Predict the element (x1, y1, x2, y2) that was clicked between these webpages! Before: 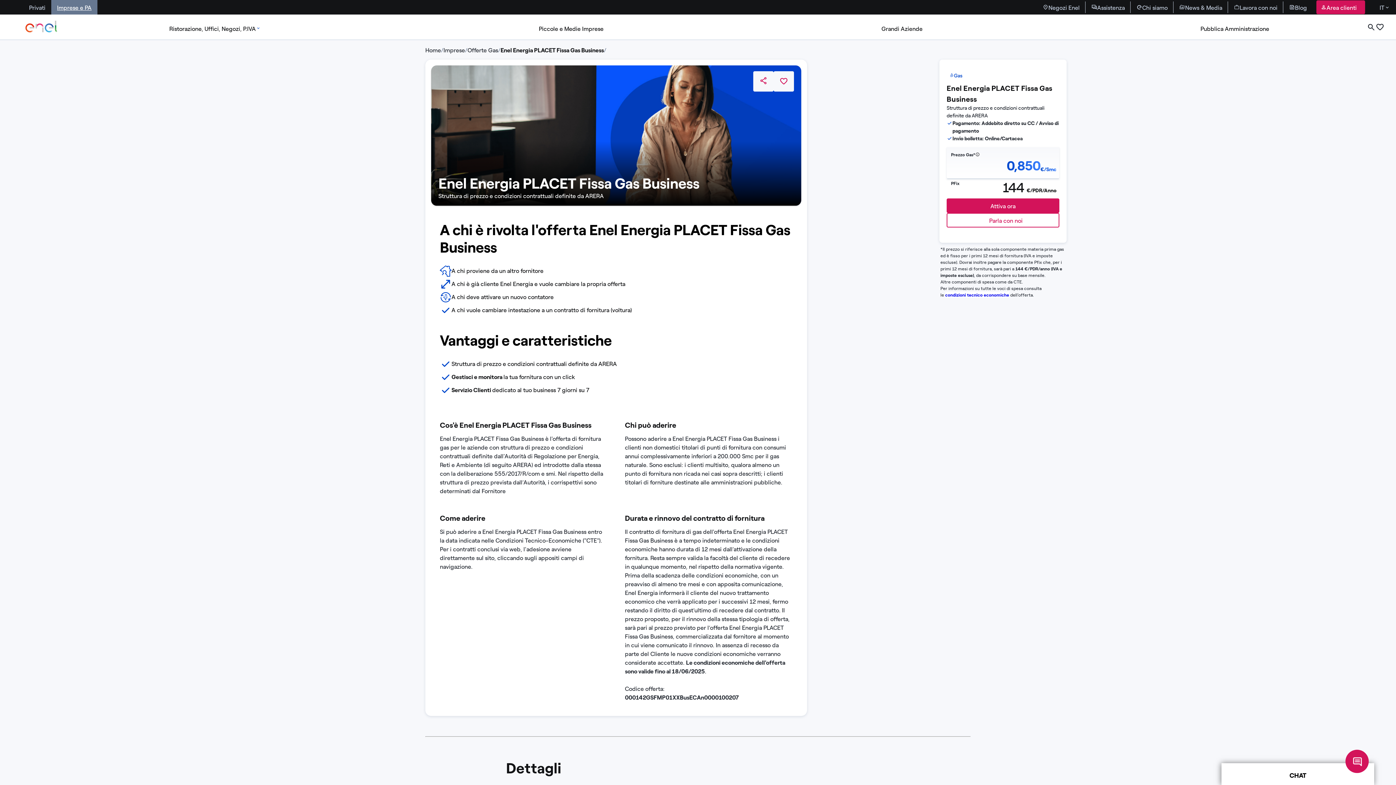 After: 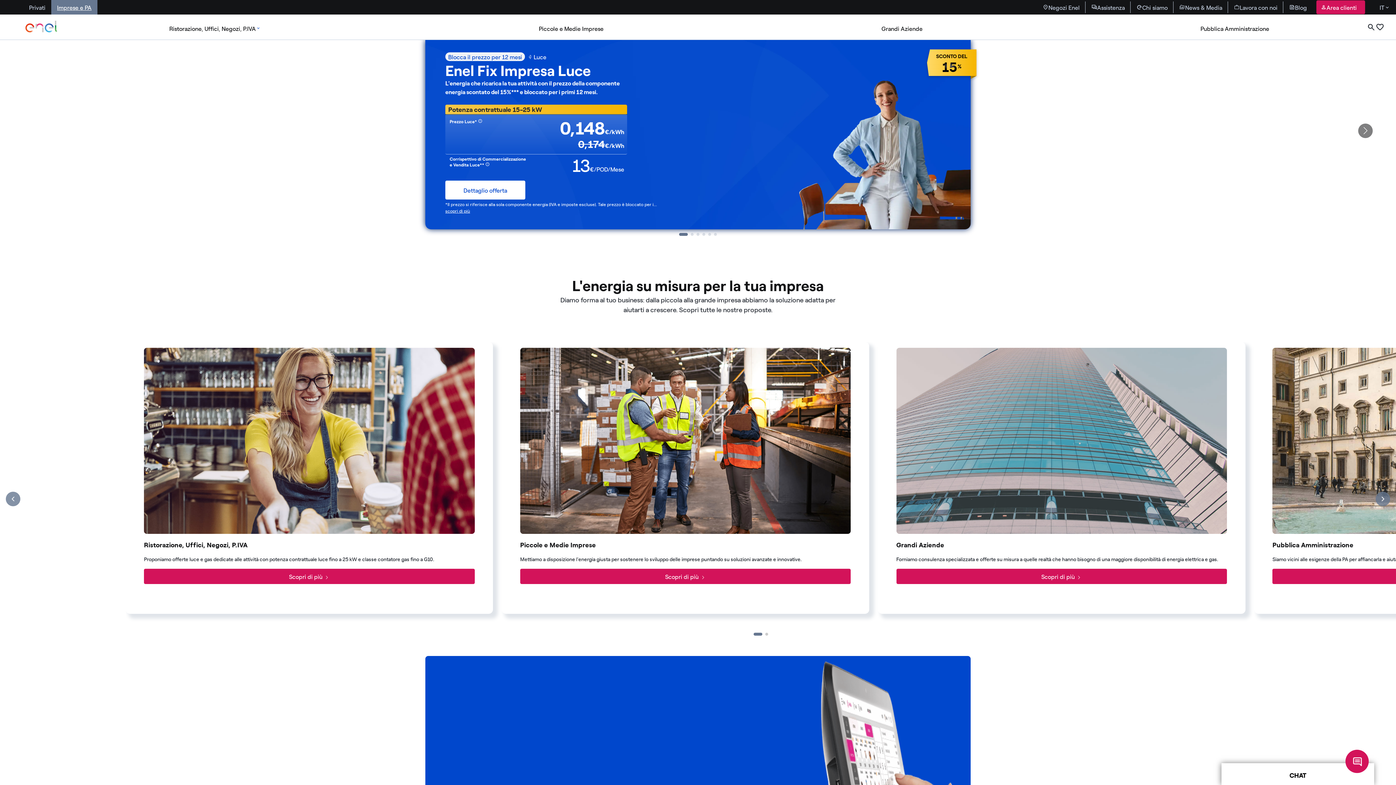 Action: label: Accesso a sezione Imprese bbox: (51, 0, 97, 14)